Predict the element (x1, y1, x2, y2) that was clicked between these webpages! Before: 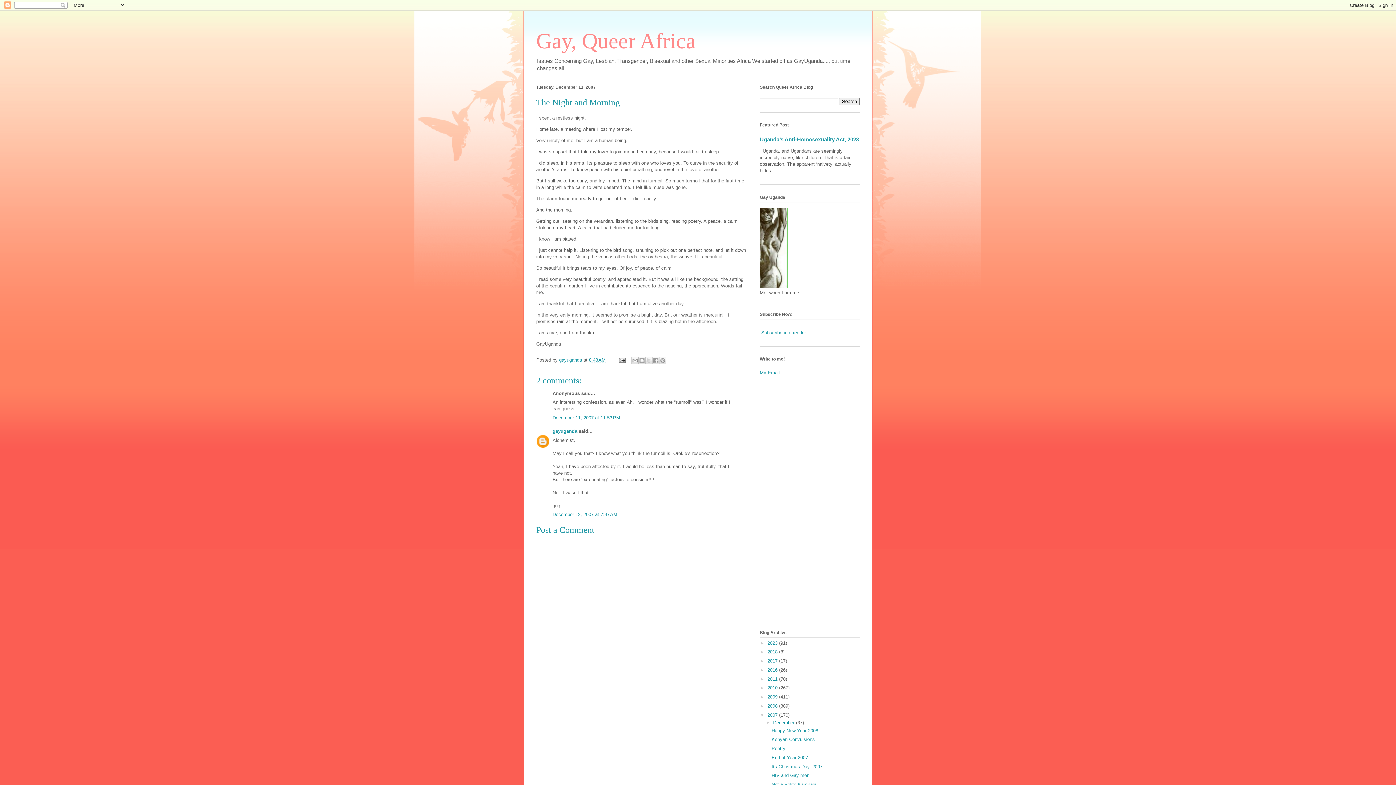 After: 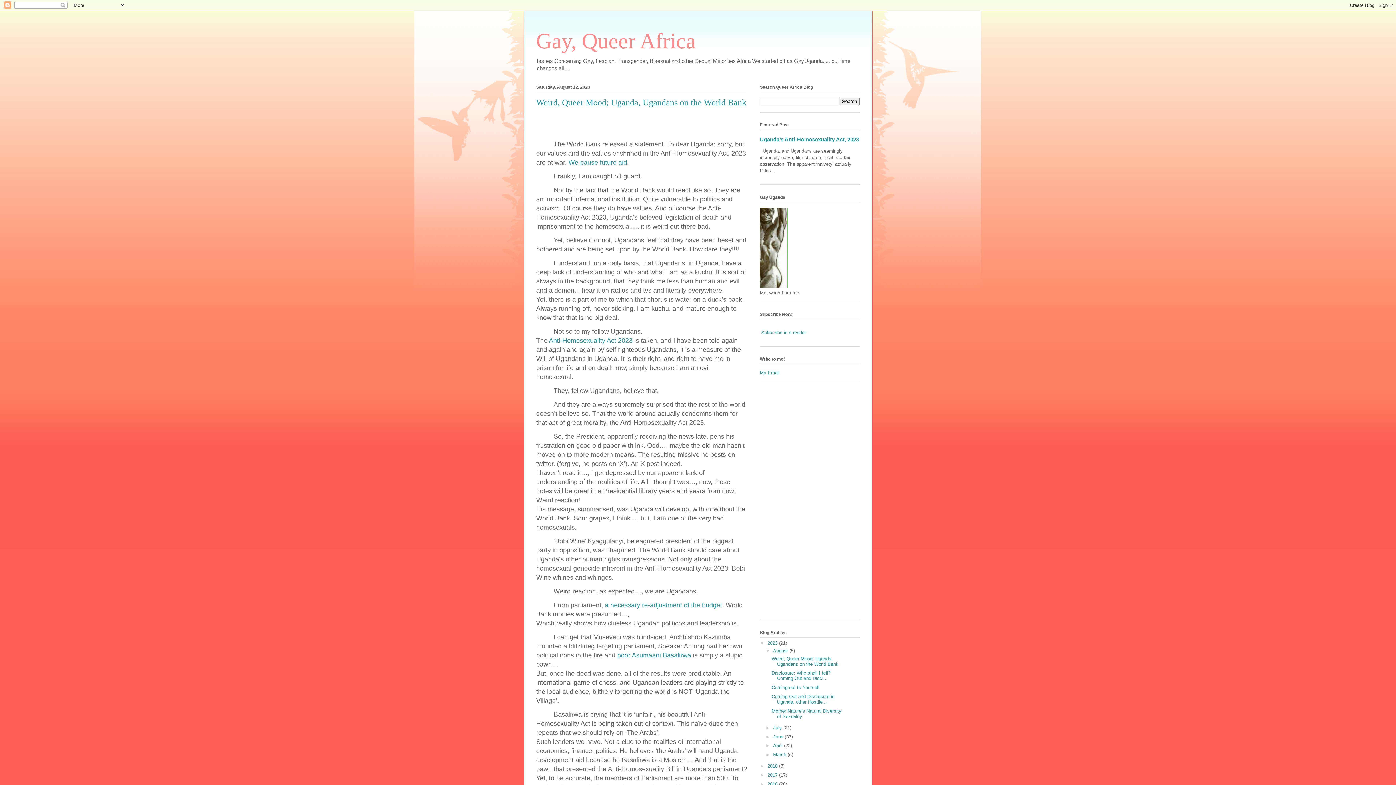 Action: bbox: (536, 29, 696, 53) label: Gay, Queer Africa